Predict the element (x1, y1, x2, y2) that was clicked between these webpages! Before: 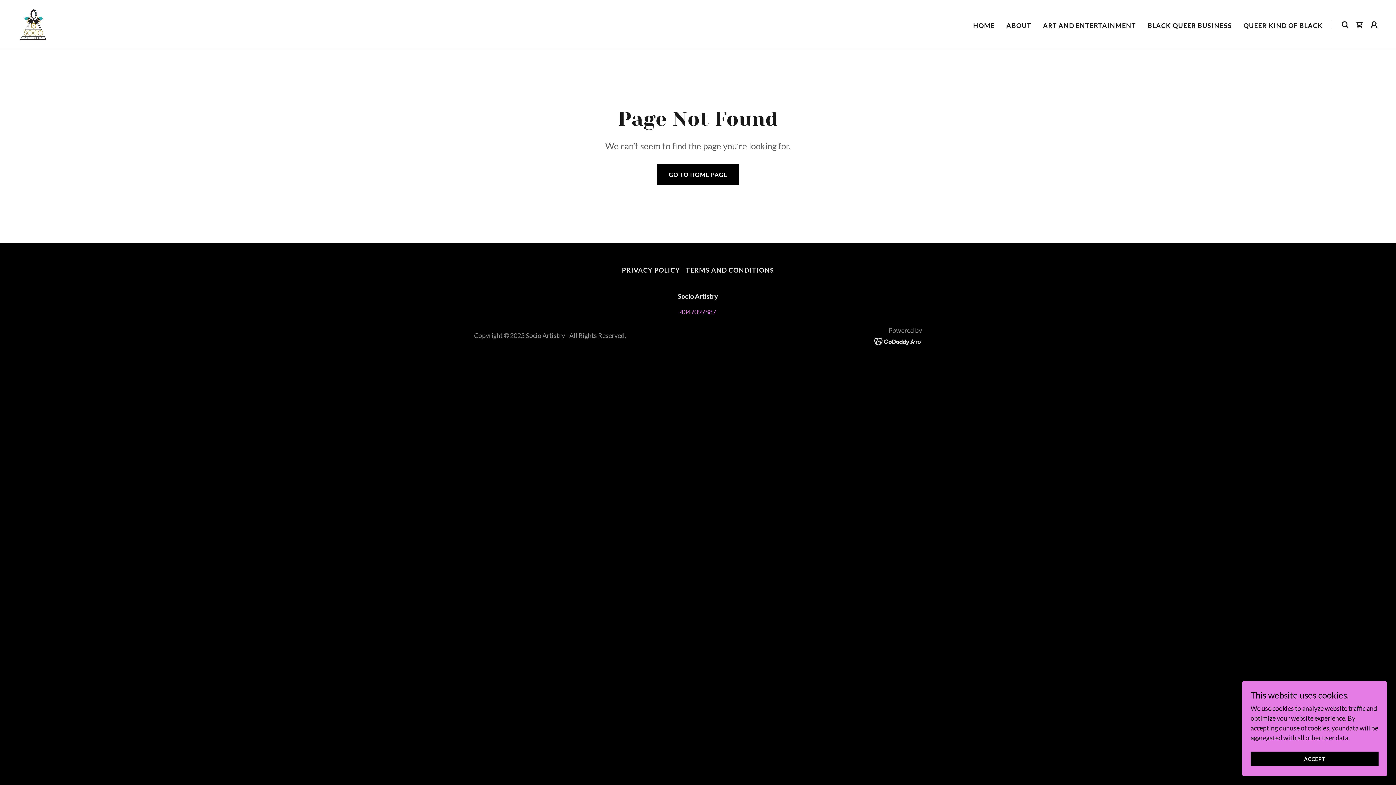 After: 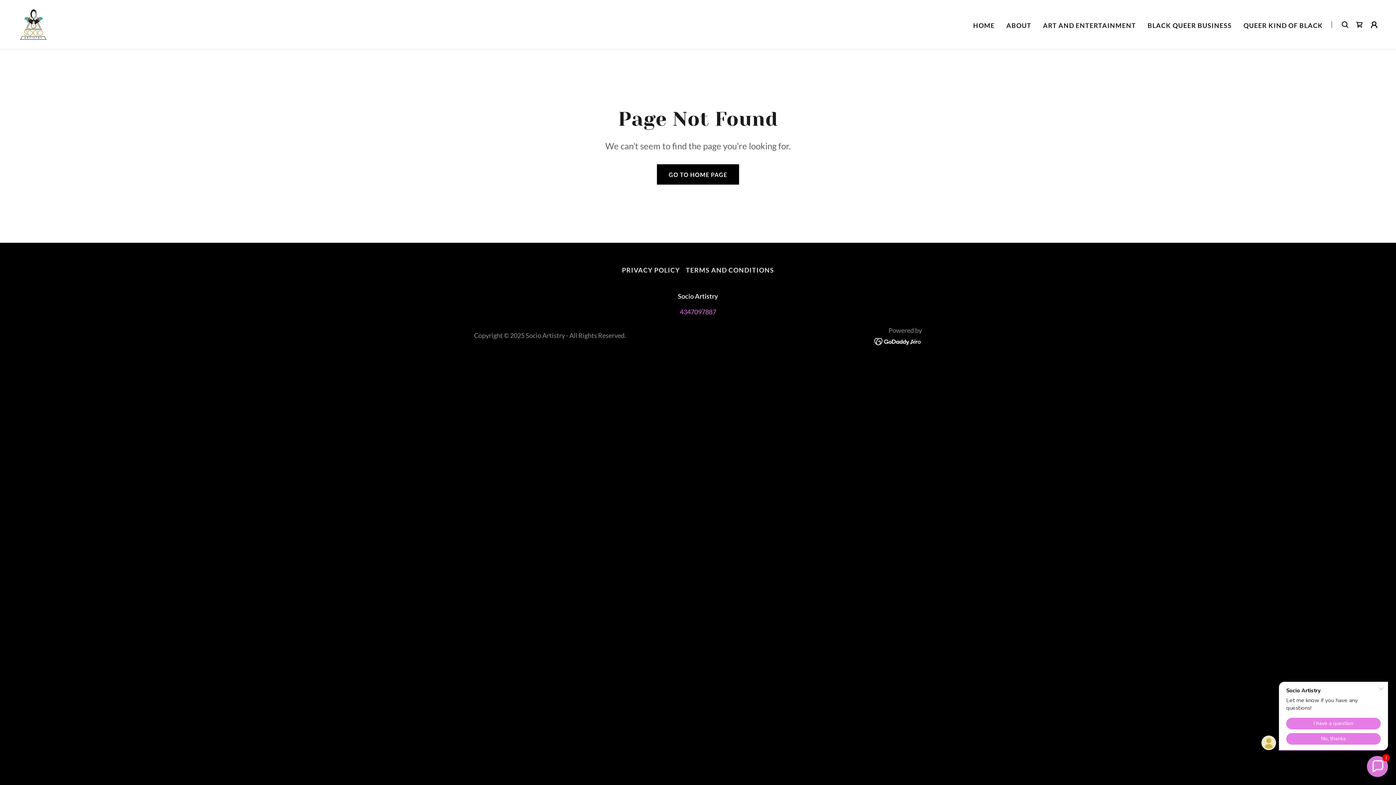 Action: label: ACCEPT bbox: (1250, 752, 1378, 766)